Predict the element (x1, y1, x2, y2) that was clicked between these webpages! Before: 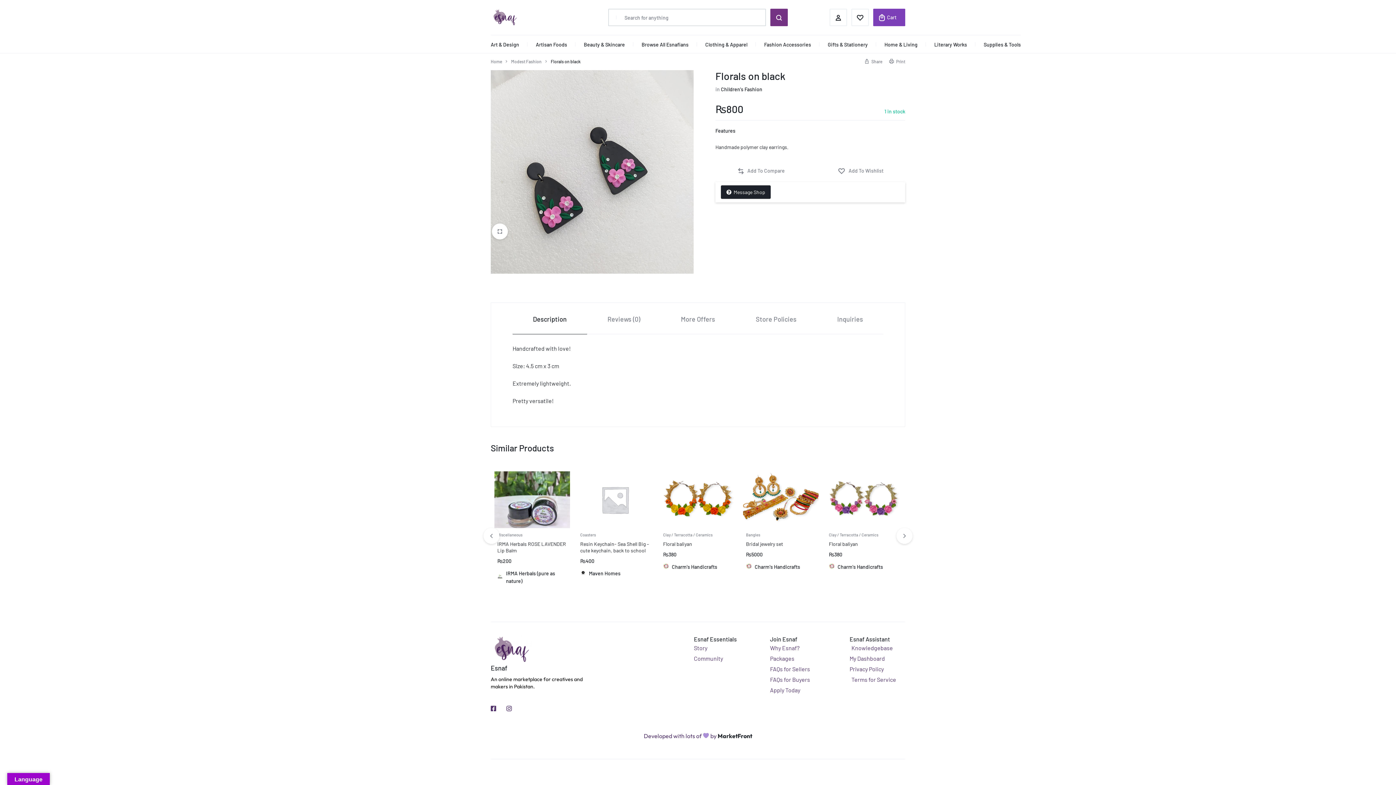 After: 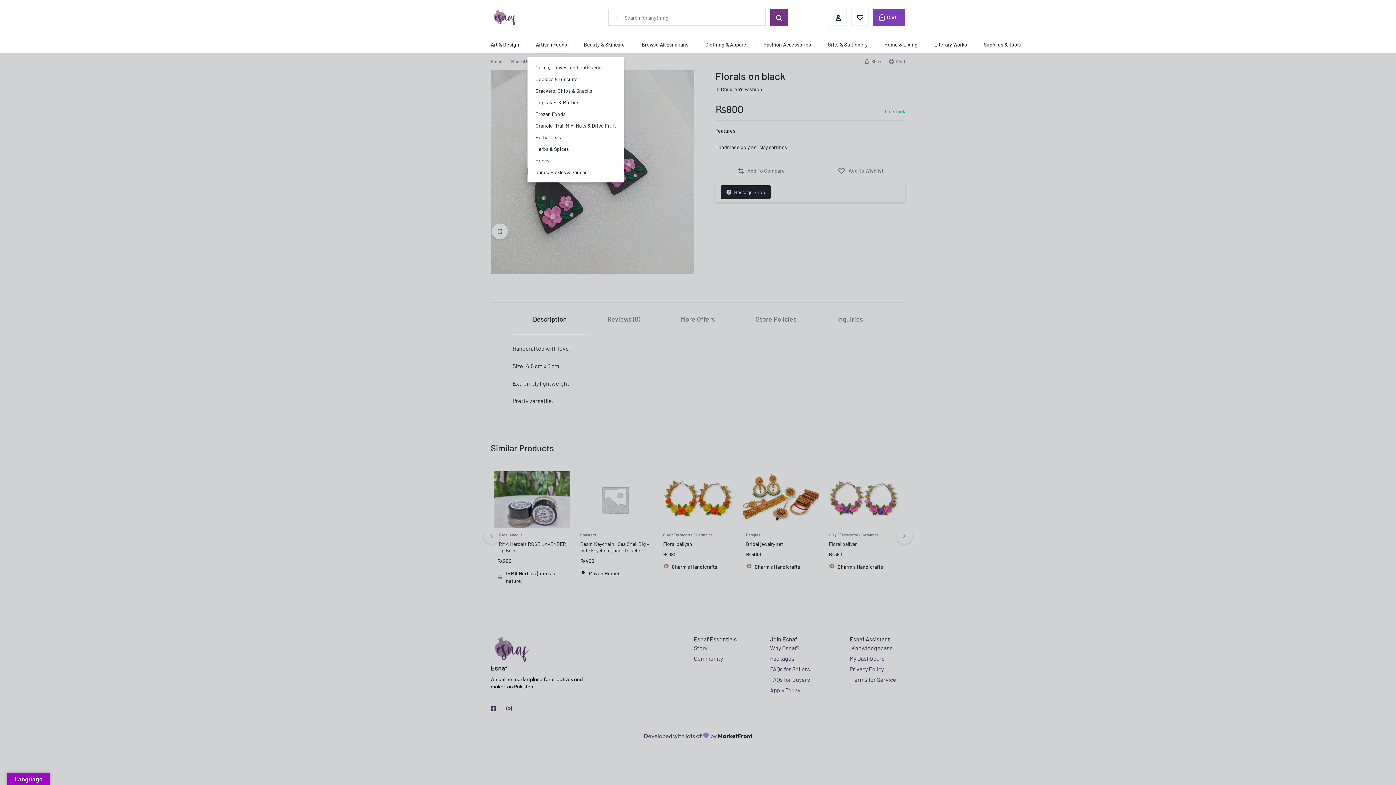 Action: bbox: (536, 35, 567, 53) label: Artisan Foods